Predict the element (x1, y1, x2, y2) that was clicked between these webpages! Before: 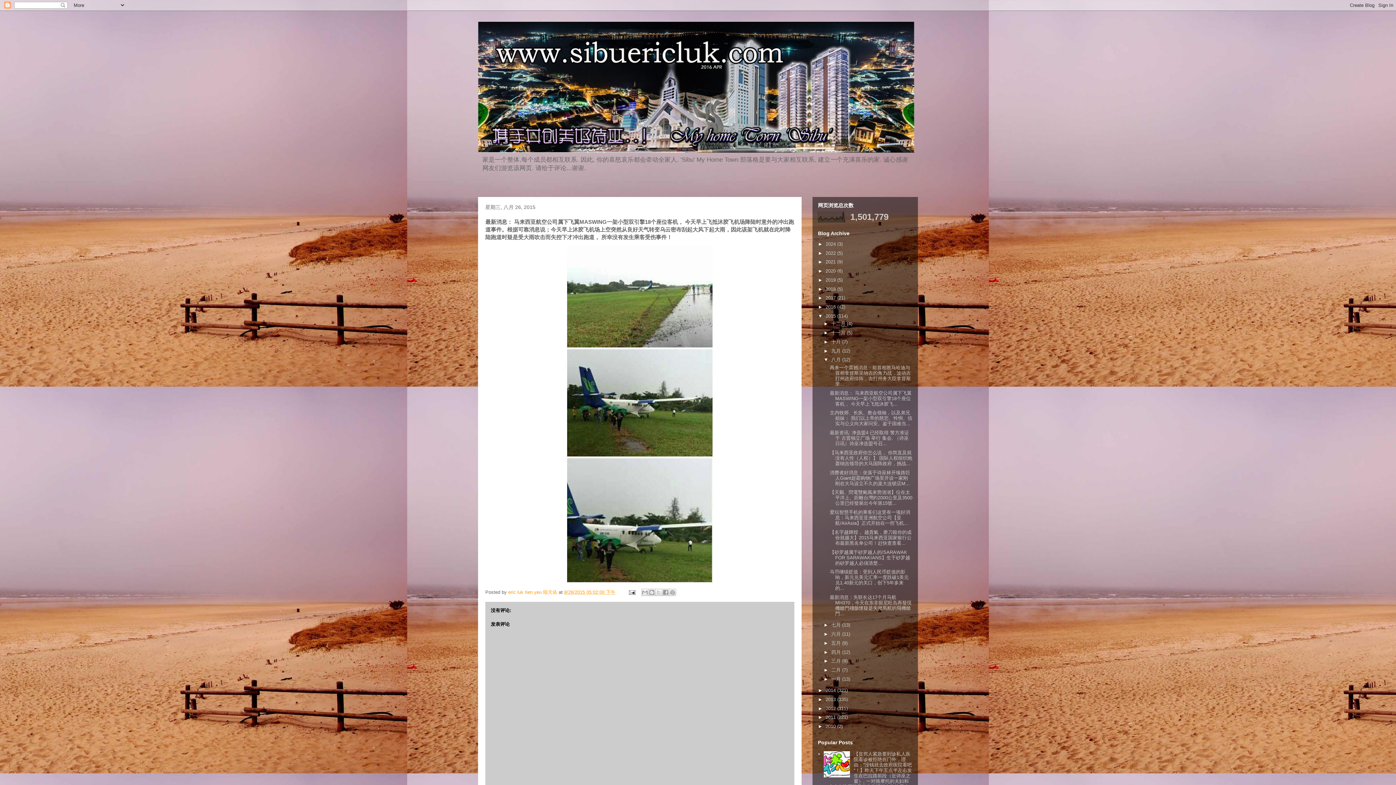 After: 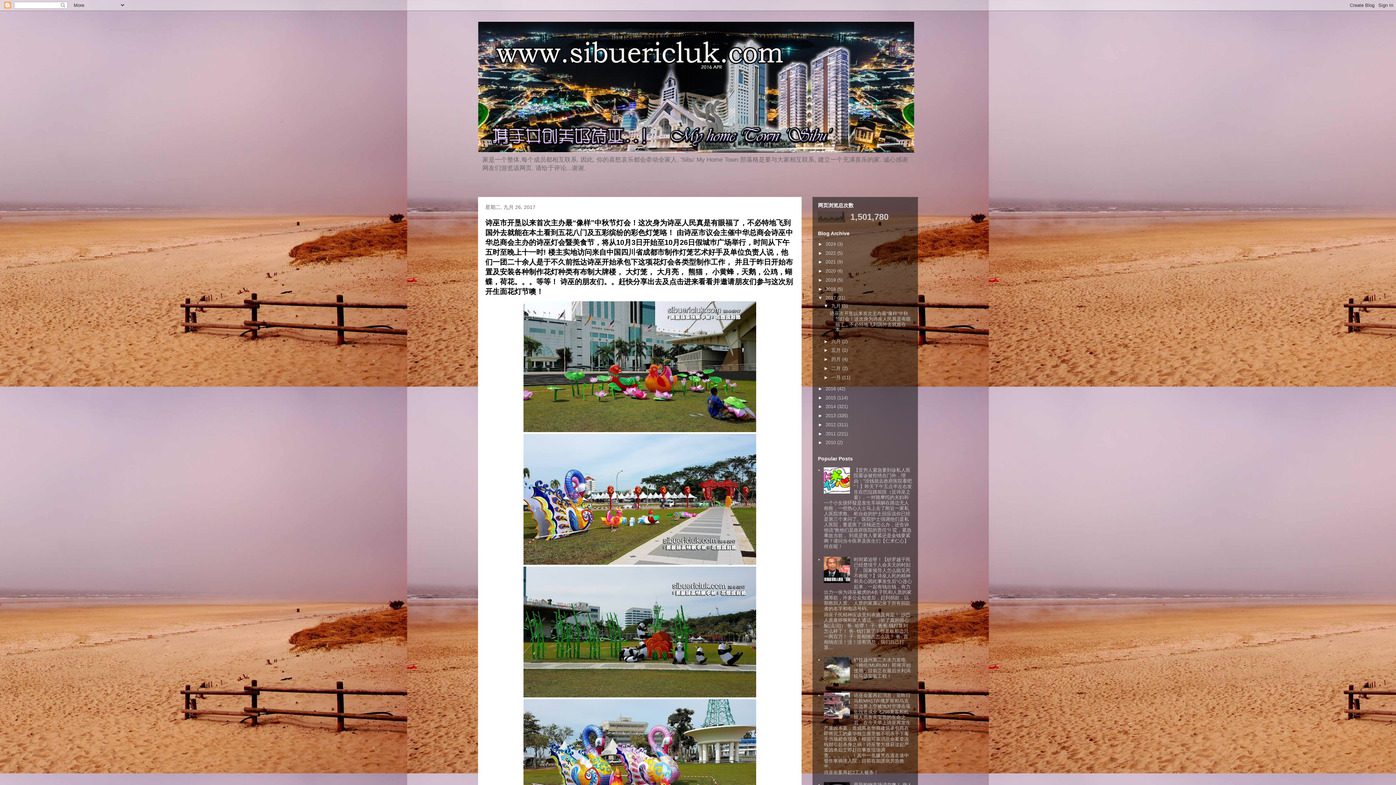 Action: label: 2017  bbox: (825, 295, 837, 300)